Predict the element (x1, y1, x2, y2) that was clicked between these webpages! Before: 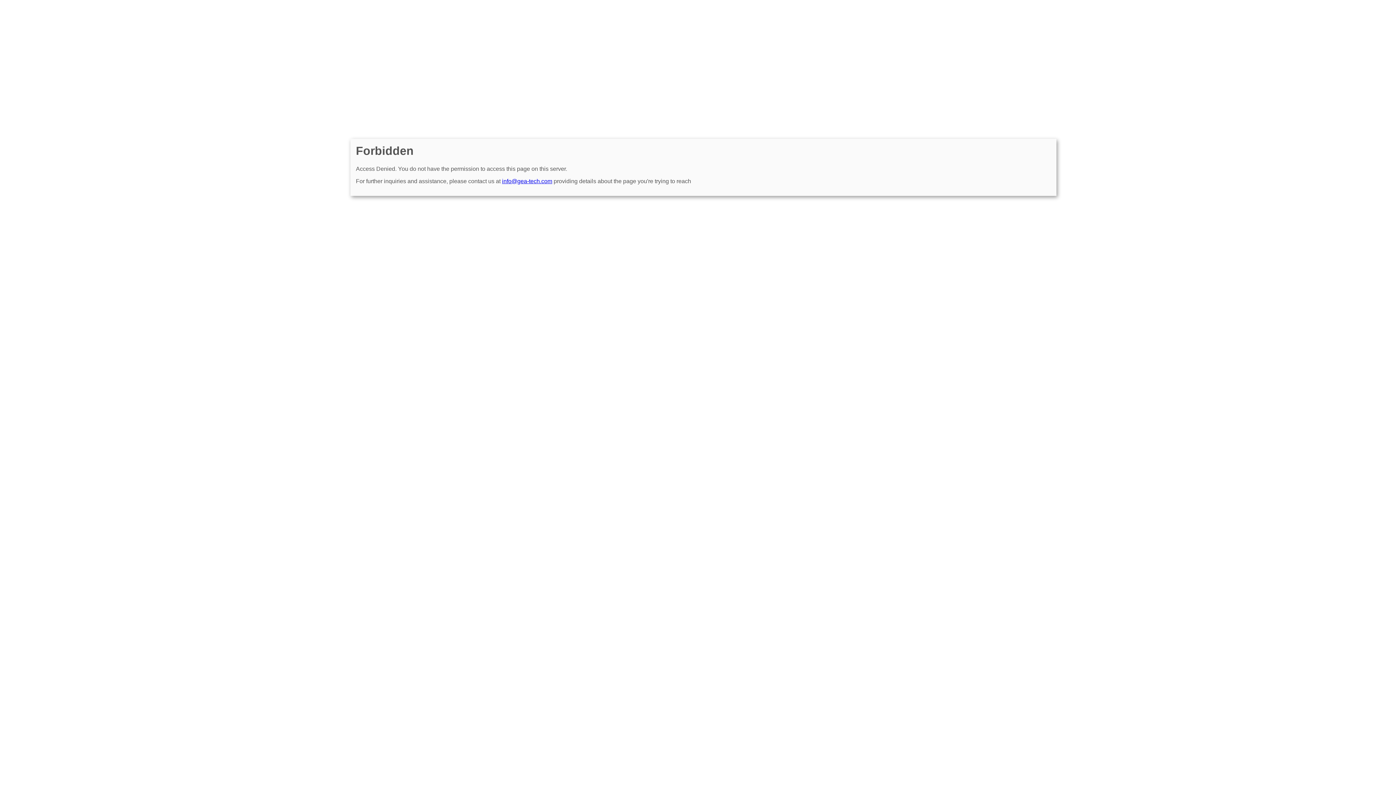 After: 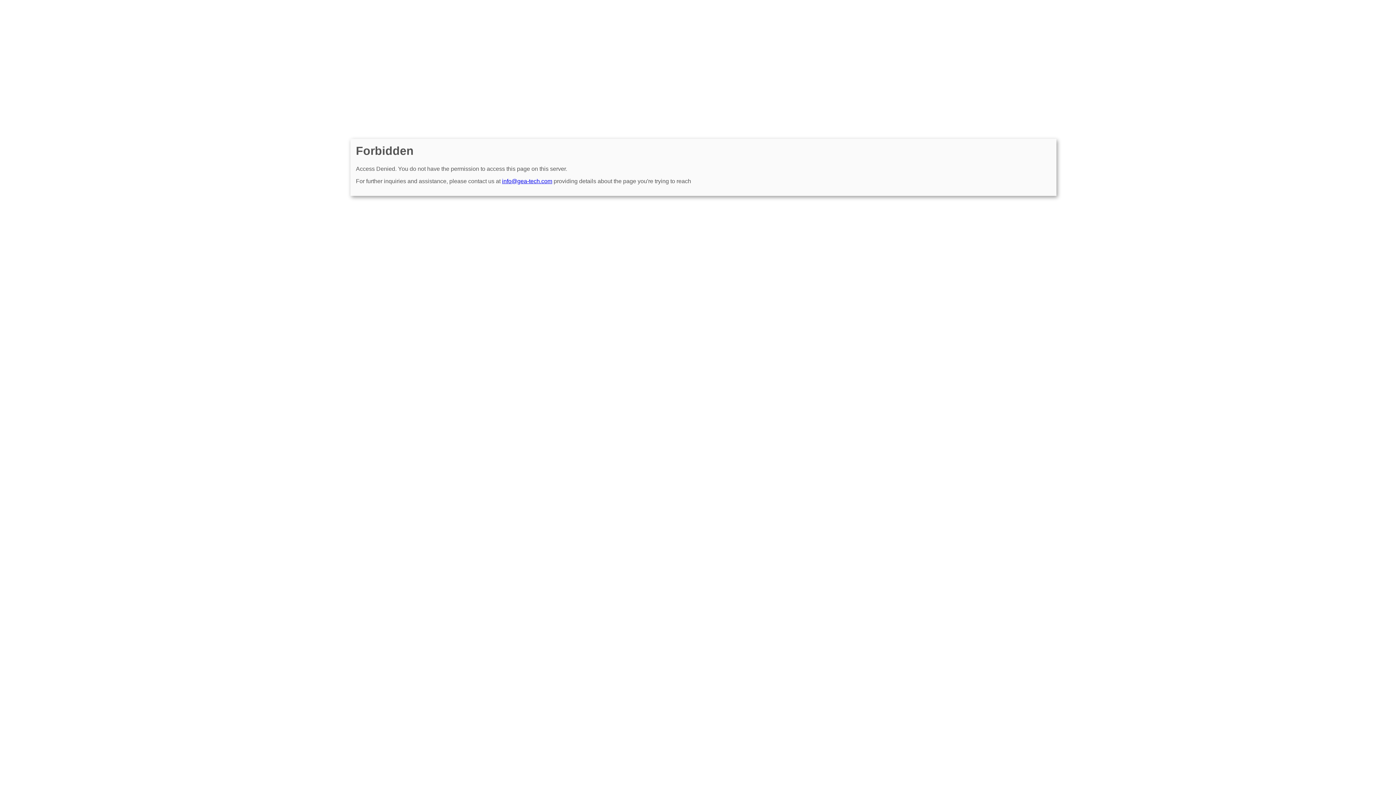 Action: bbox: (502, 178, 552, 184) label: info@gea-tech.com